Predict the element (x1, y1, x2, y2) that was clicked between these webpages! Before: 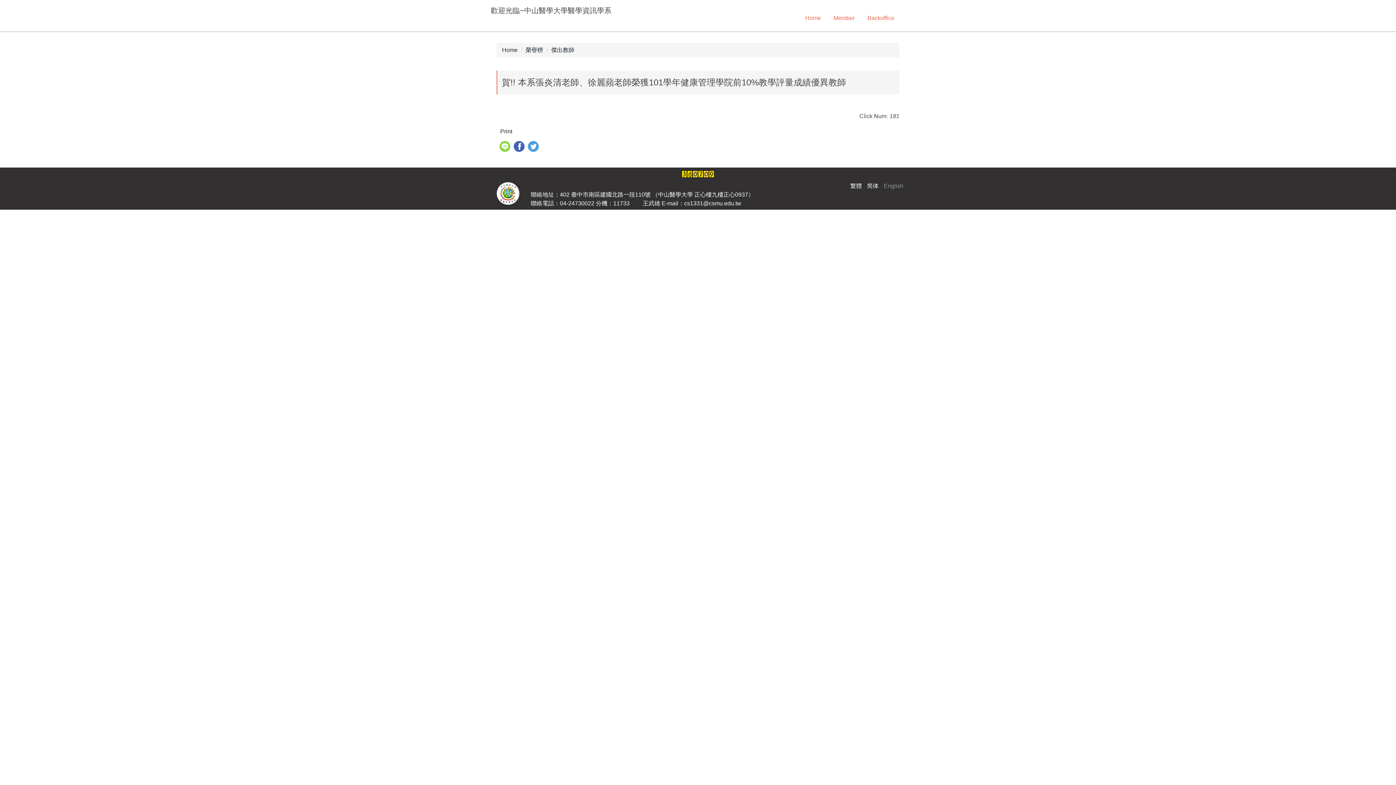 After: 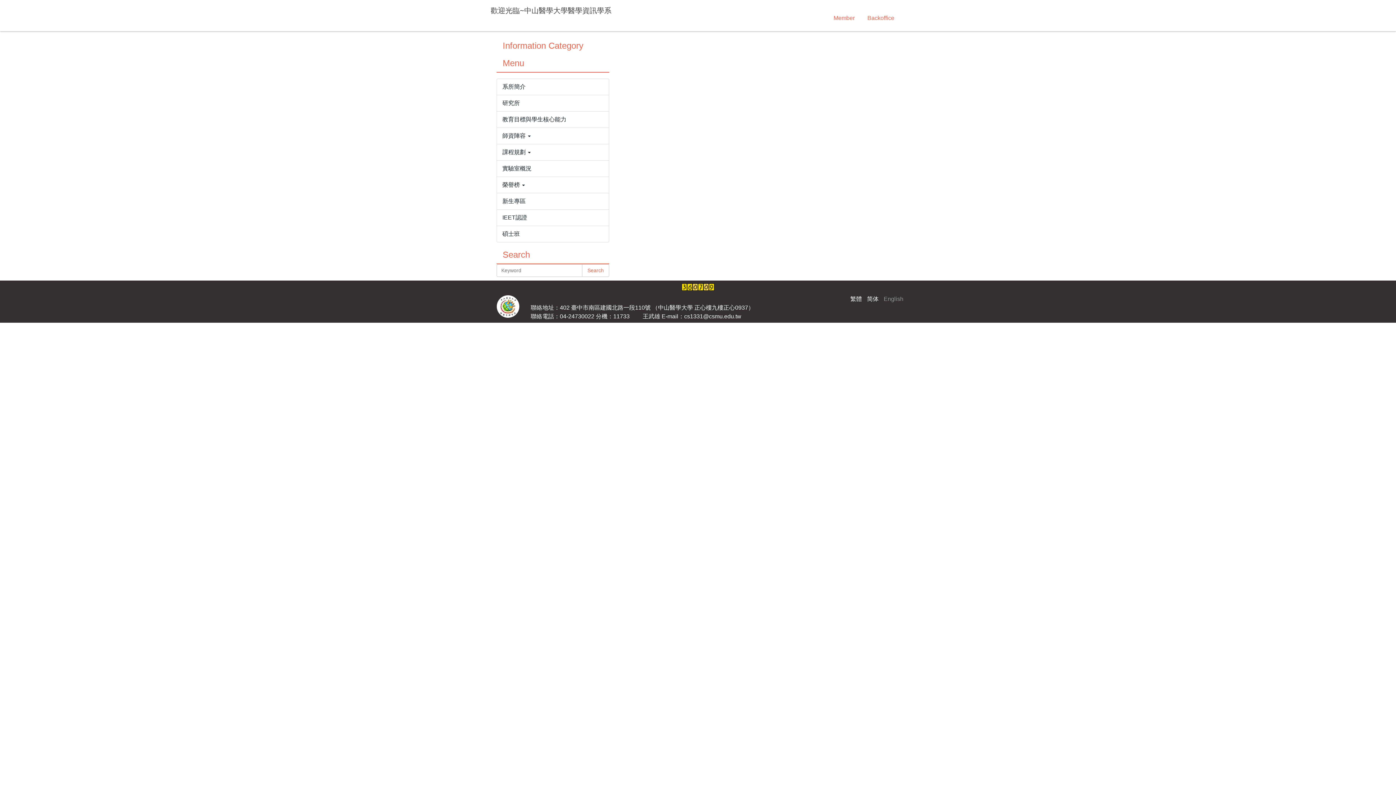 Action: label: Home bbox: (502, 46, 517, 53)